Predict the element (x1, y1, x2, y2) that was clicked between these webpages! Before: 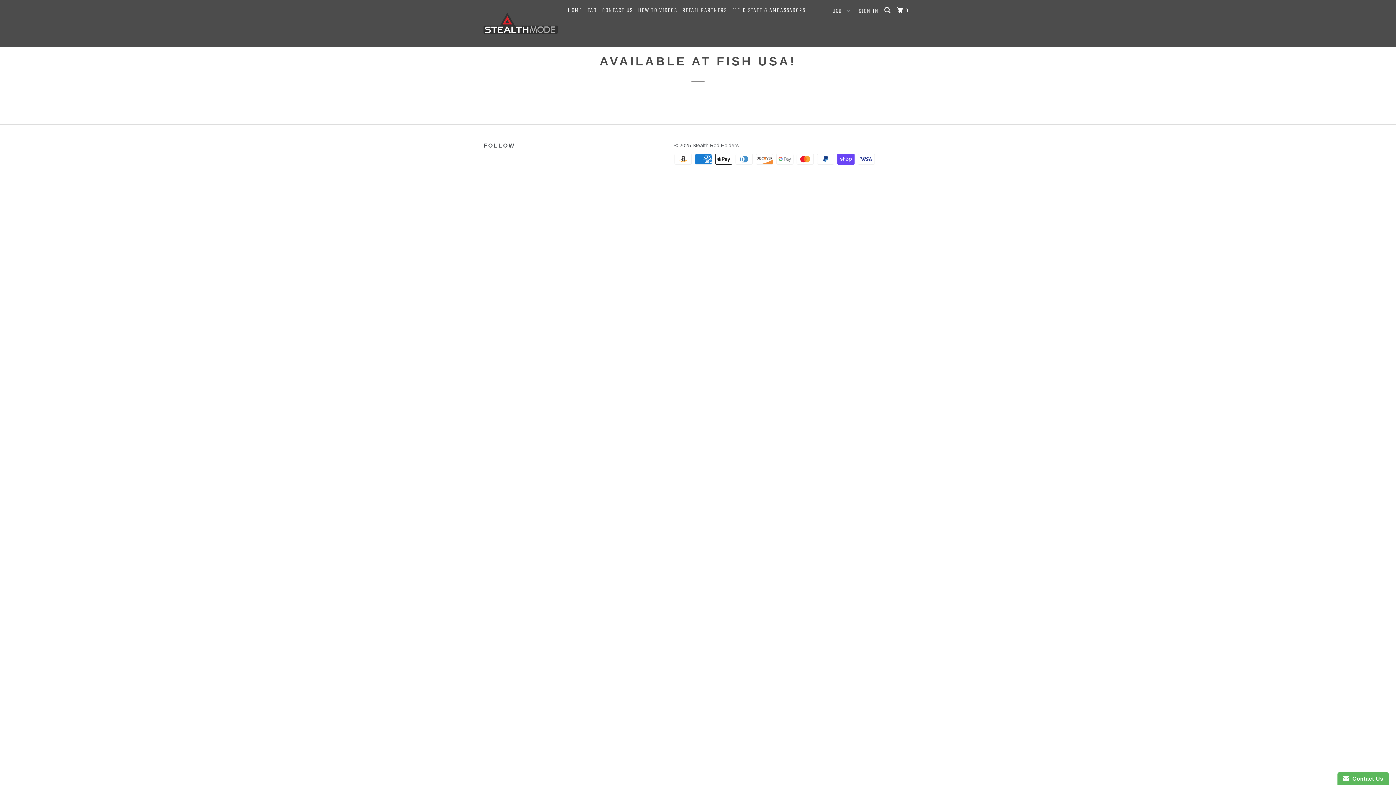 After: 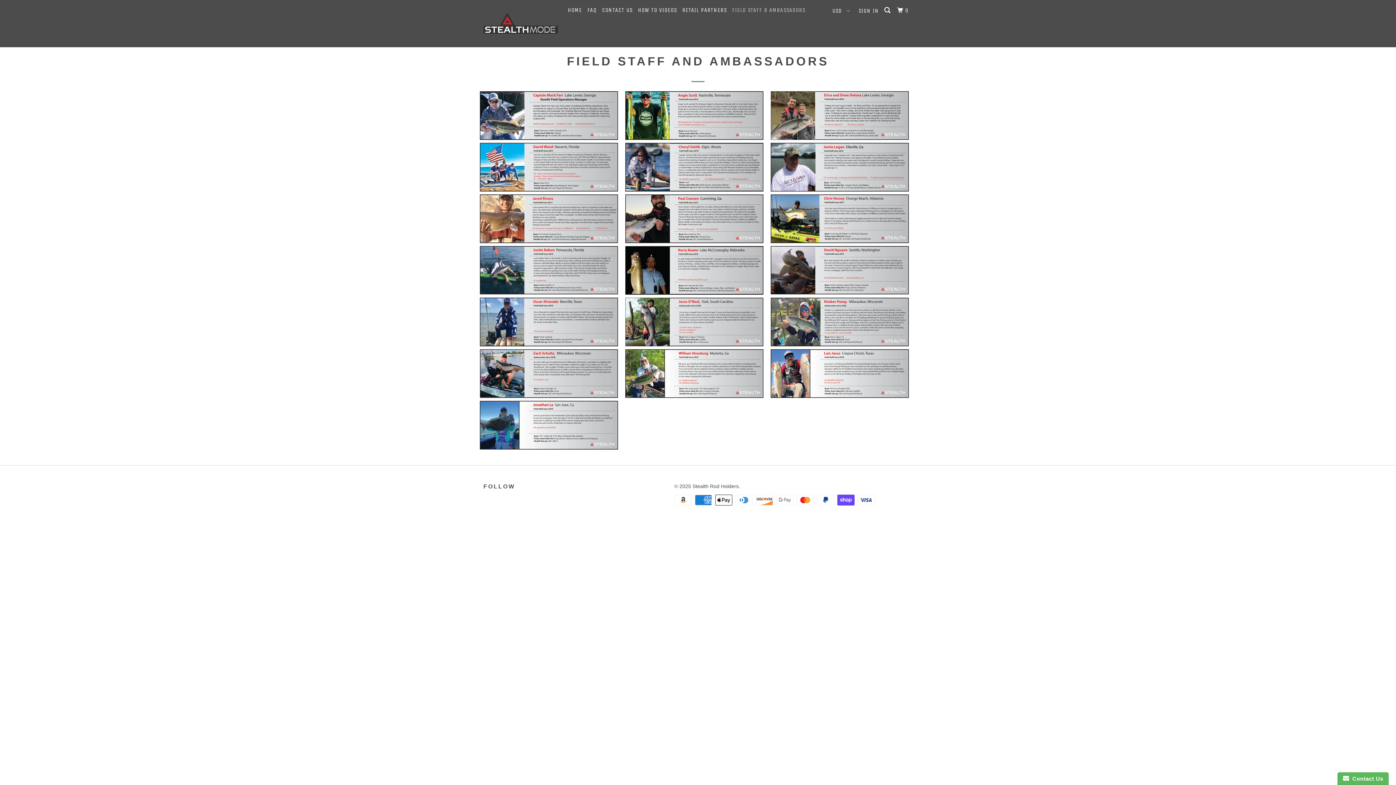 Action: bbox: (730, 3, 806, 16) label: FIELD STAFF & AMBASSADORS